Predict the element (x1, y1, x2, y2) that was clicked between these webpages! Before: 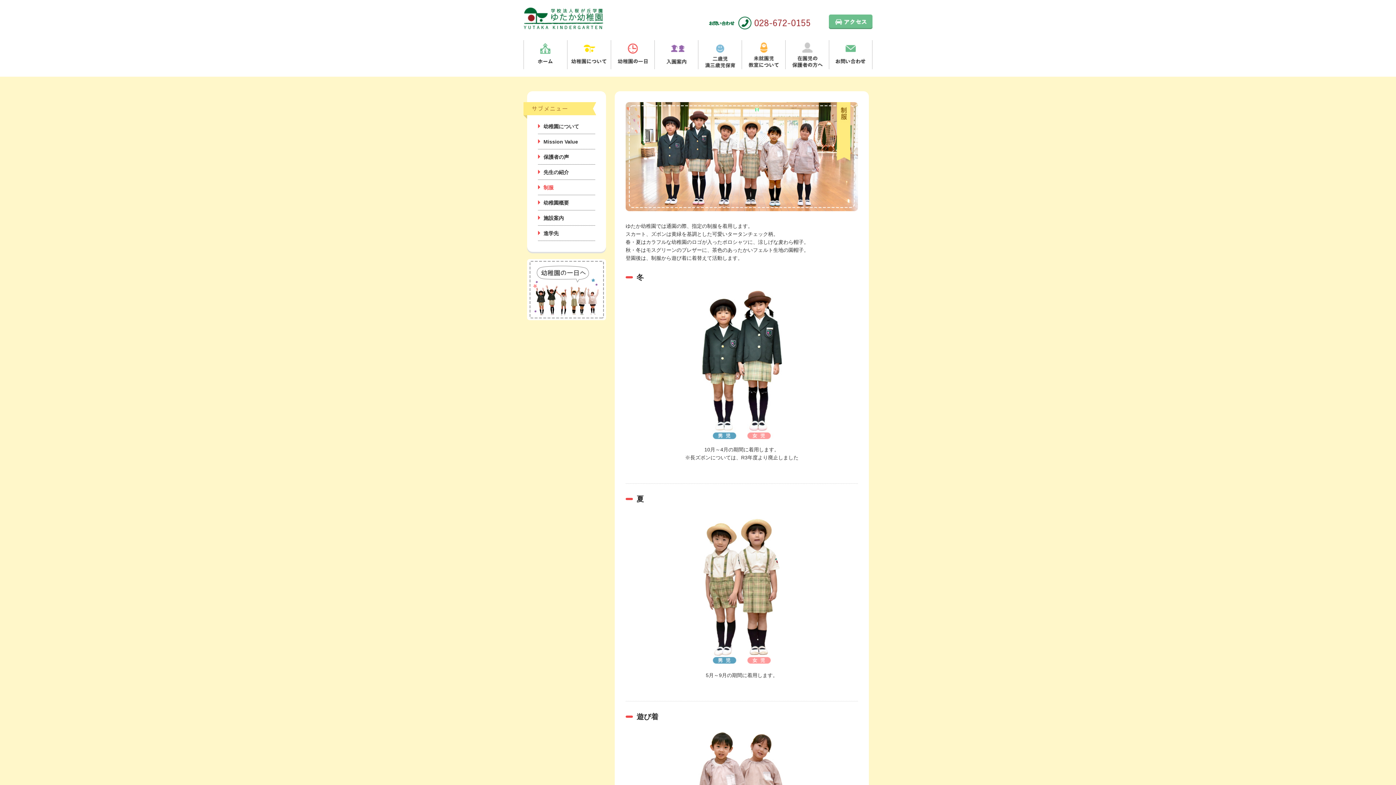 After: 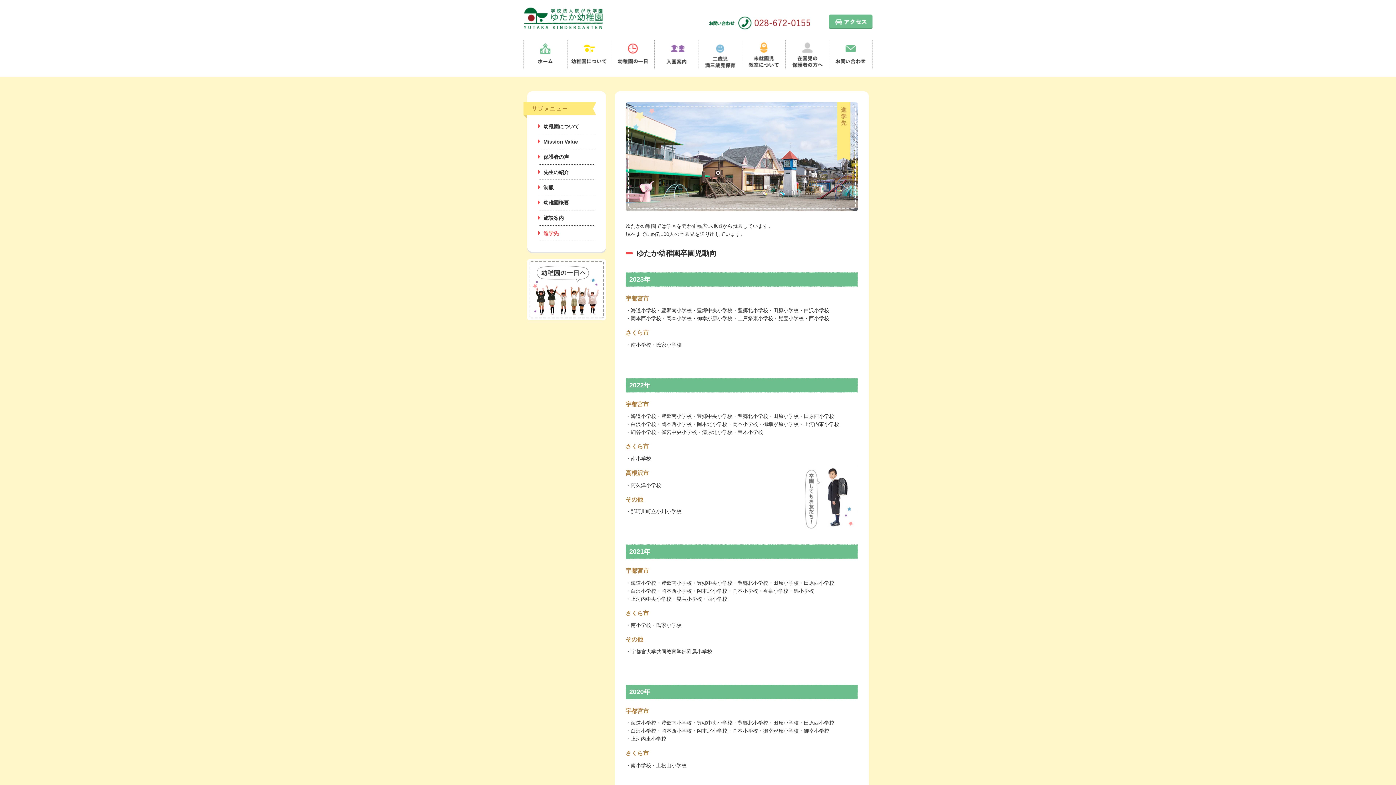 Action: bbox: (538, 225, 595, 241) label: 進学先